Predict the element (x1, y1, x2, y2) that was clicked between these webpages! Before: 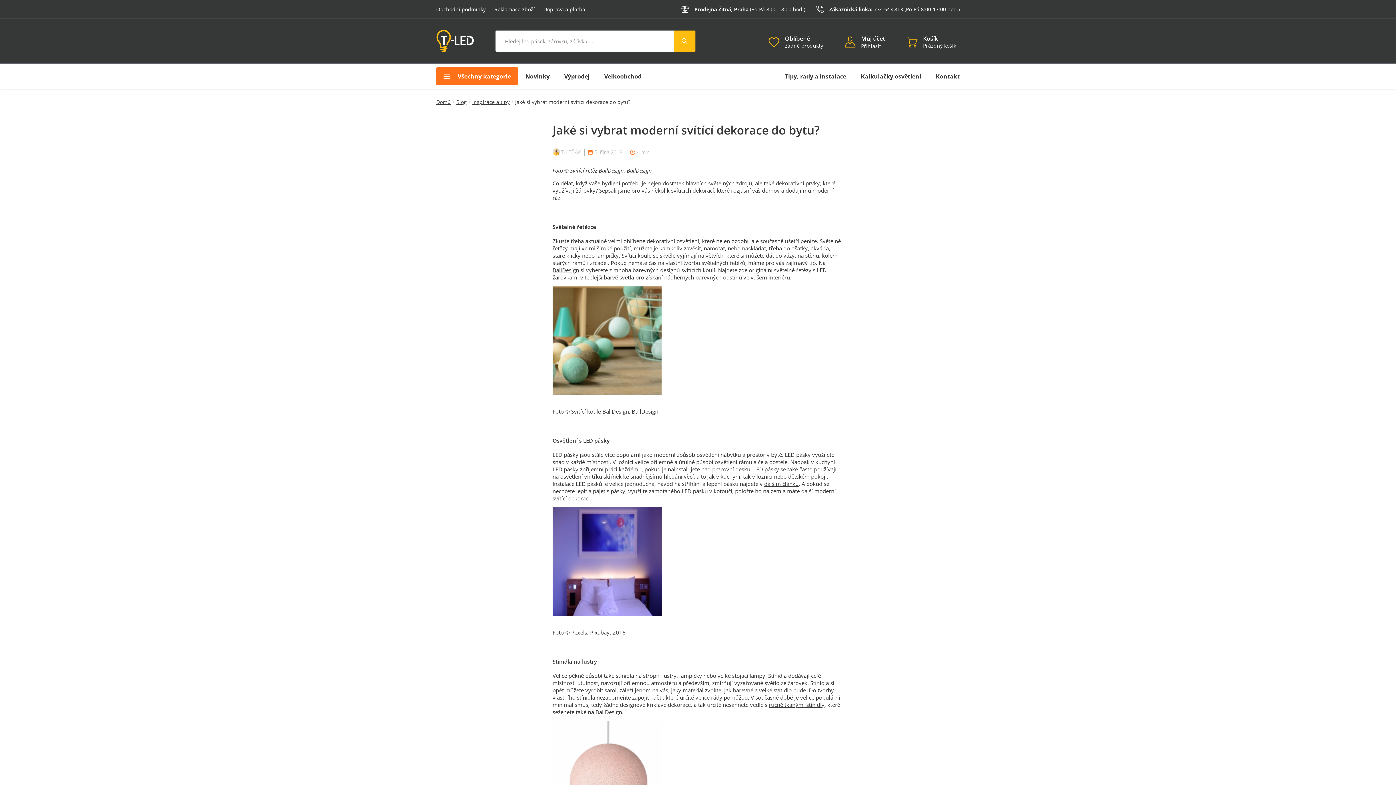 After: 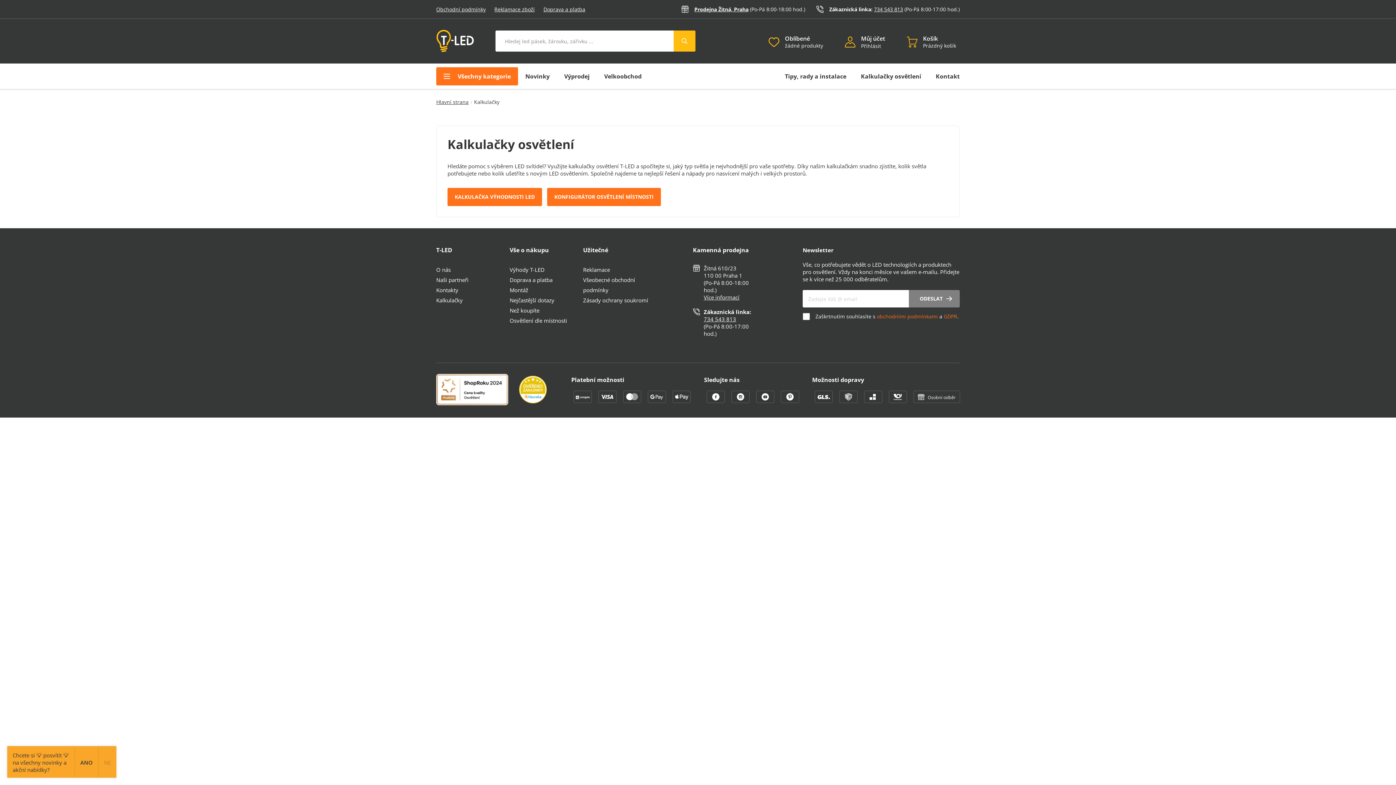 Action: bbox: (853, 67, 928, 85) label: Kalkulačky osvětlení